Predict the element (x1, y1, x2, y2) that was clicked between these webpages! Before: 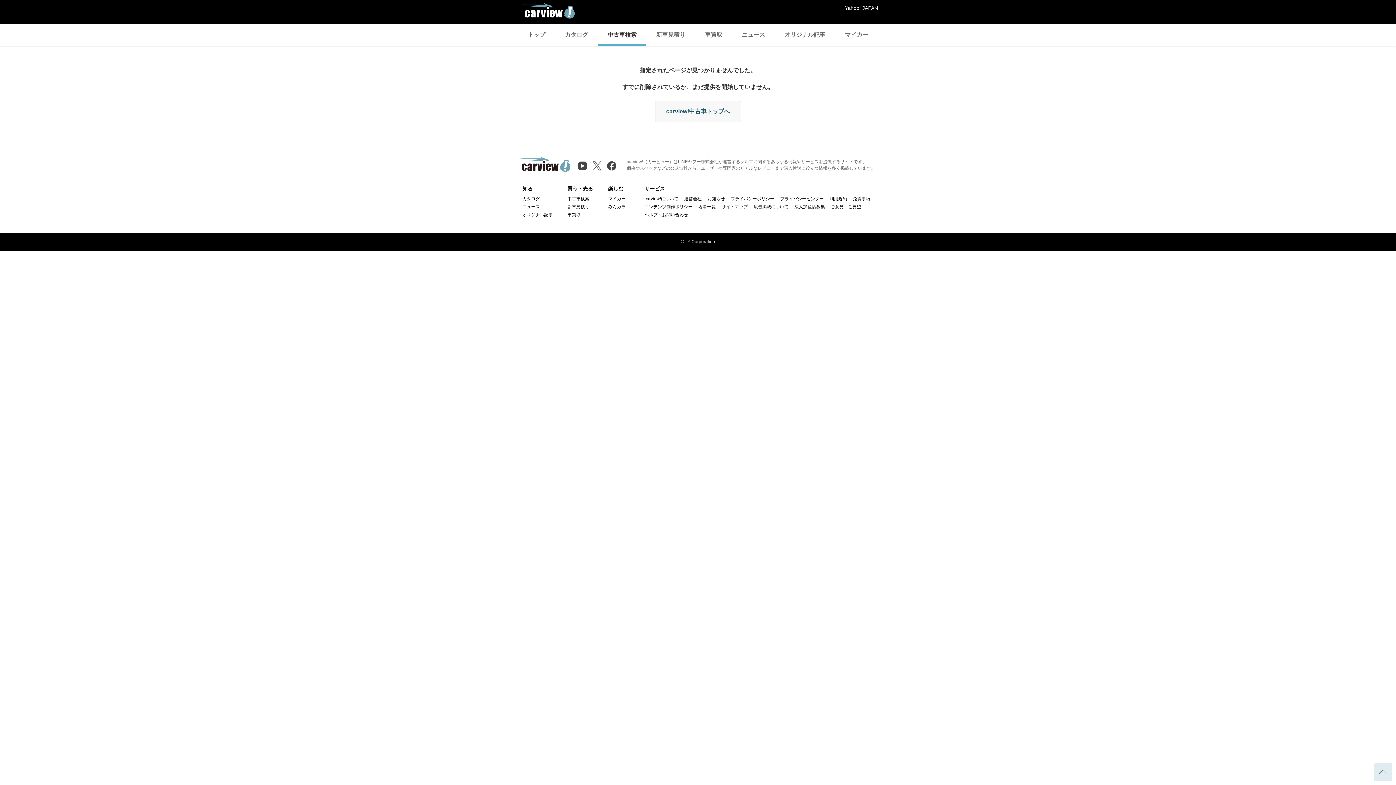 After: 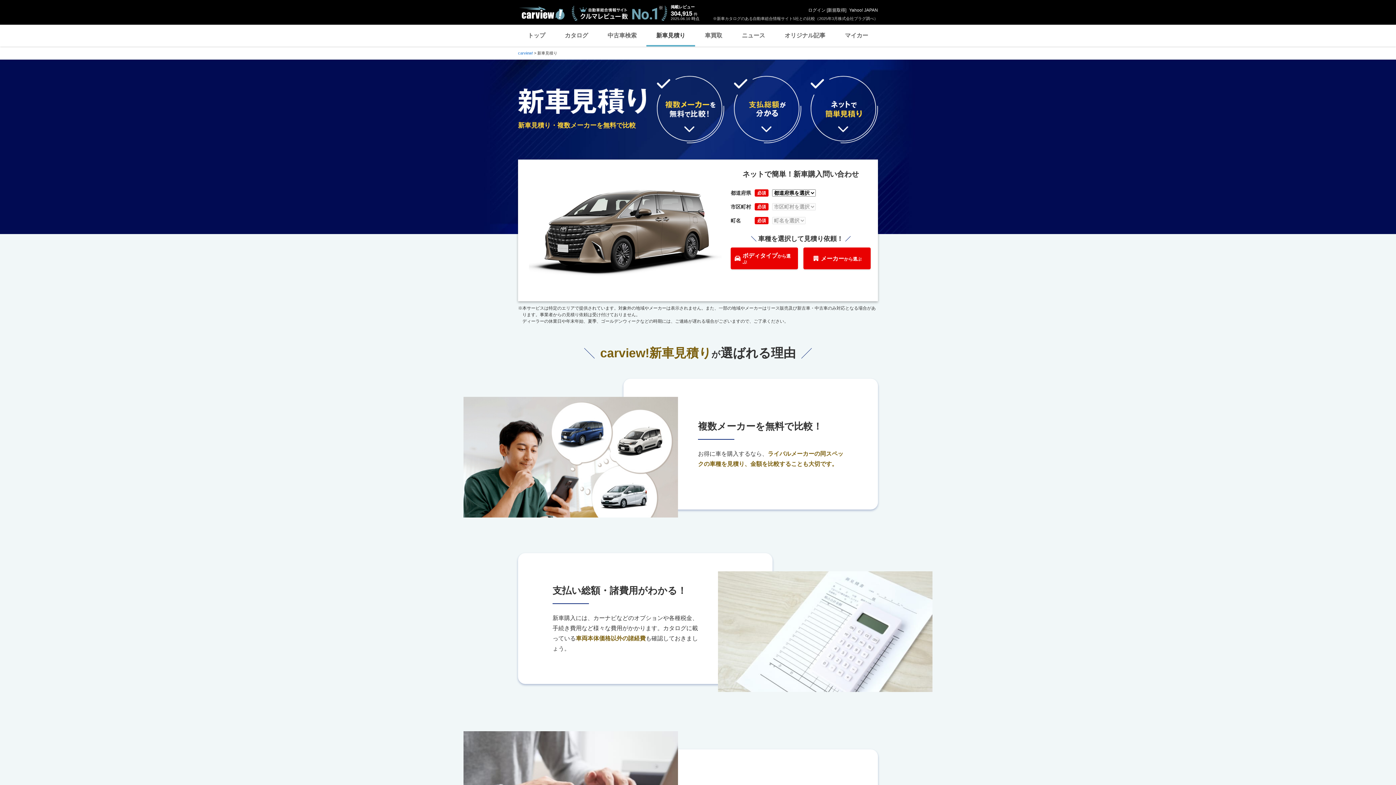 Action: label: 新車見積り bbox: (646, 24, 695, 45)